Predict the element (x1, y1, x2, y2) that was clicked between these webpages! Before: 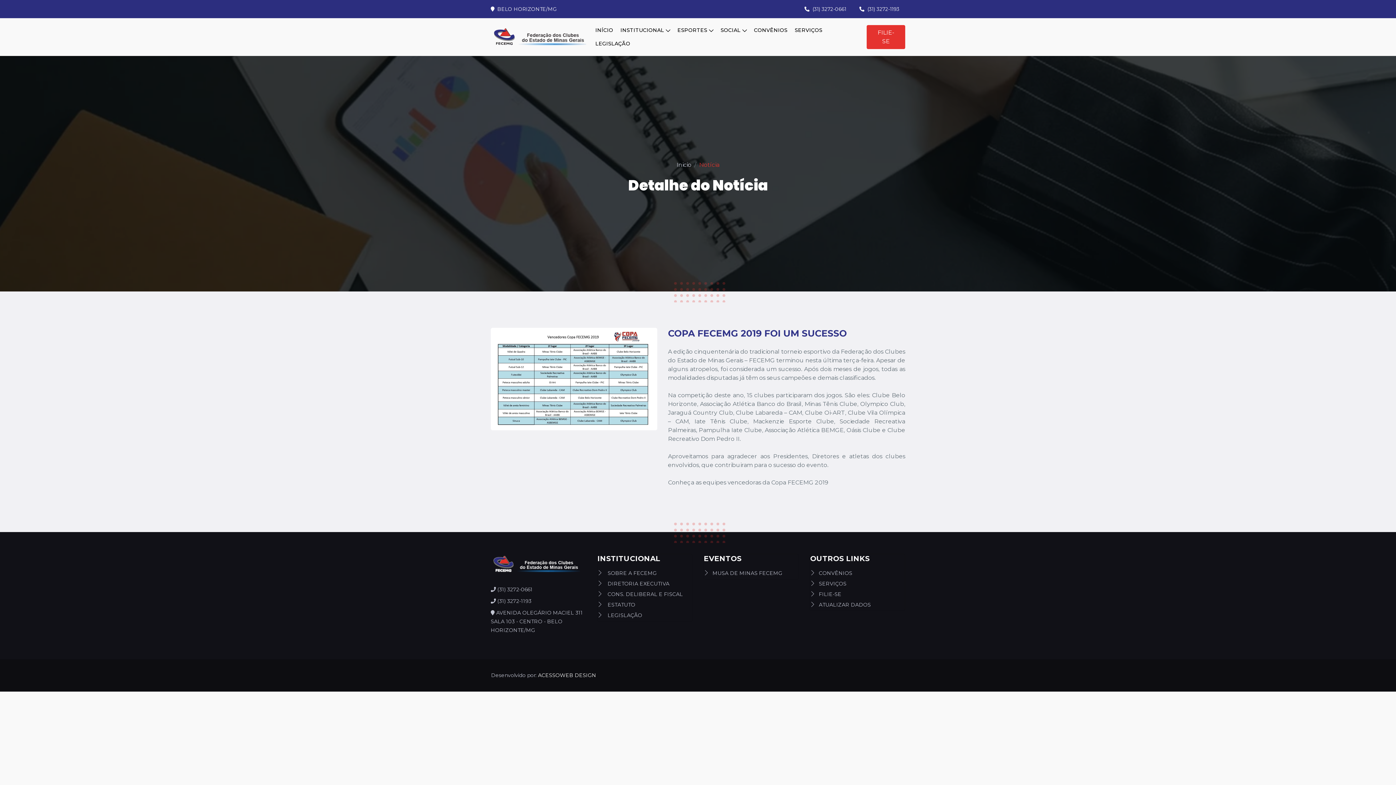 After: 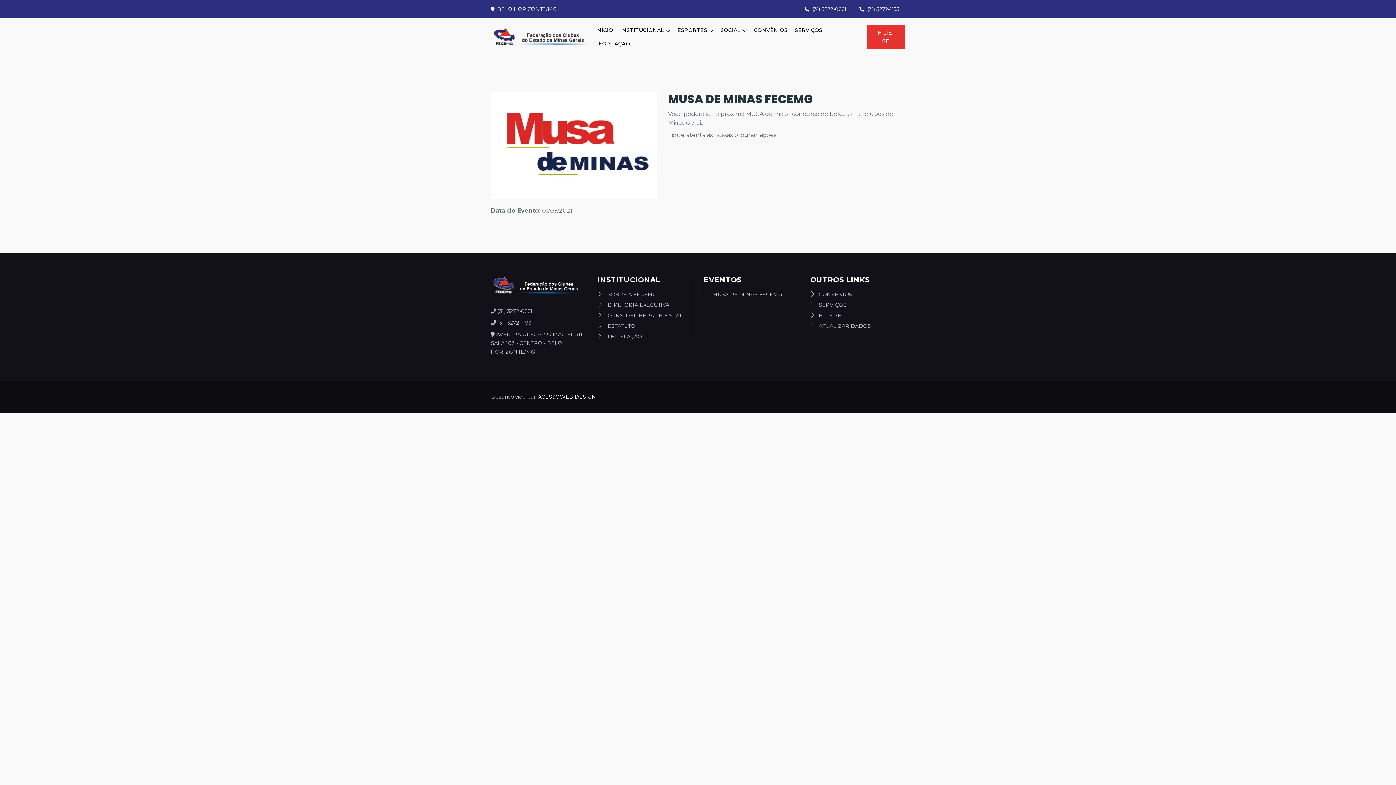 Action: bbox: (703, 569, 798, 577) label: MUSA DE MINAS FECEMG